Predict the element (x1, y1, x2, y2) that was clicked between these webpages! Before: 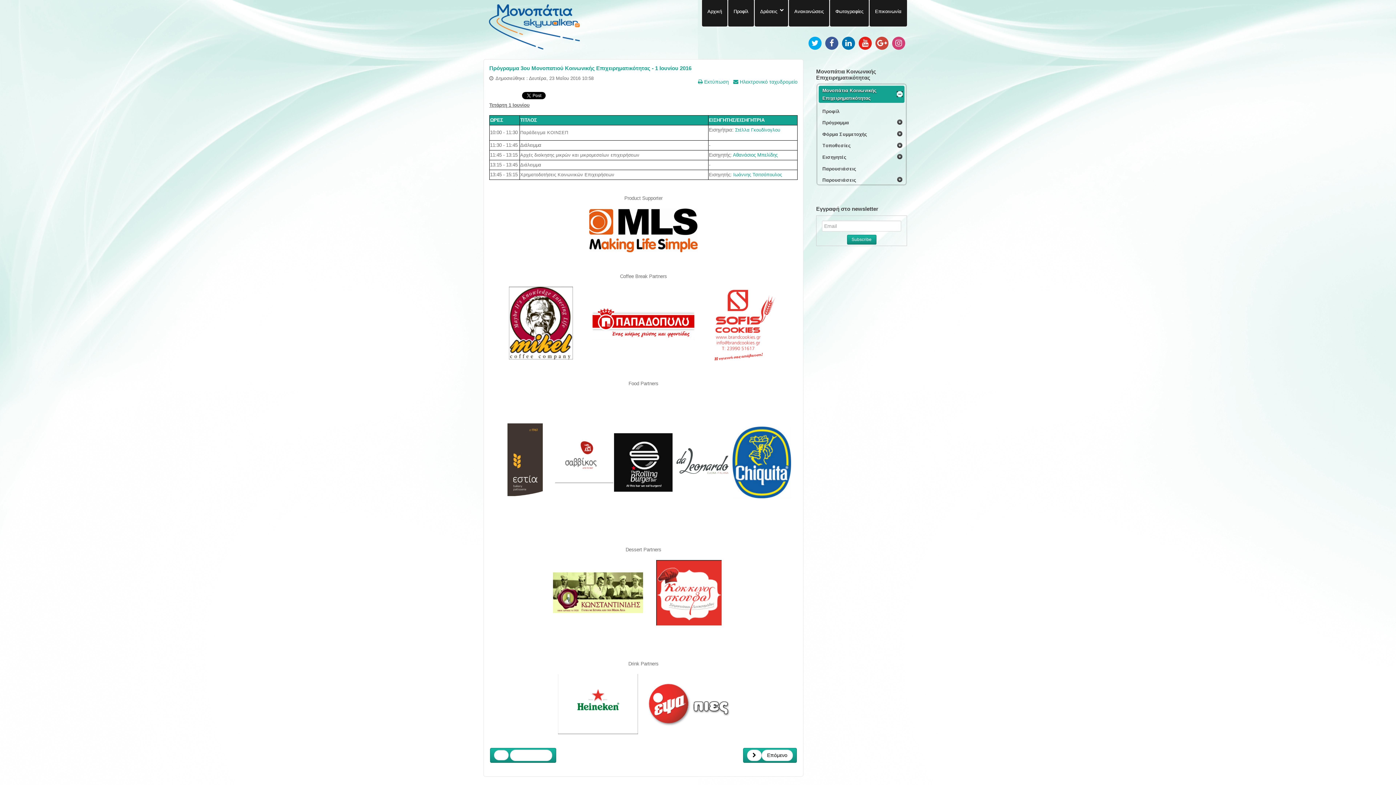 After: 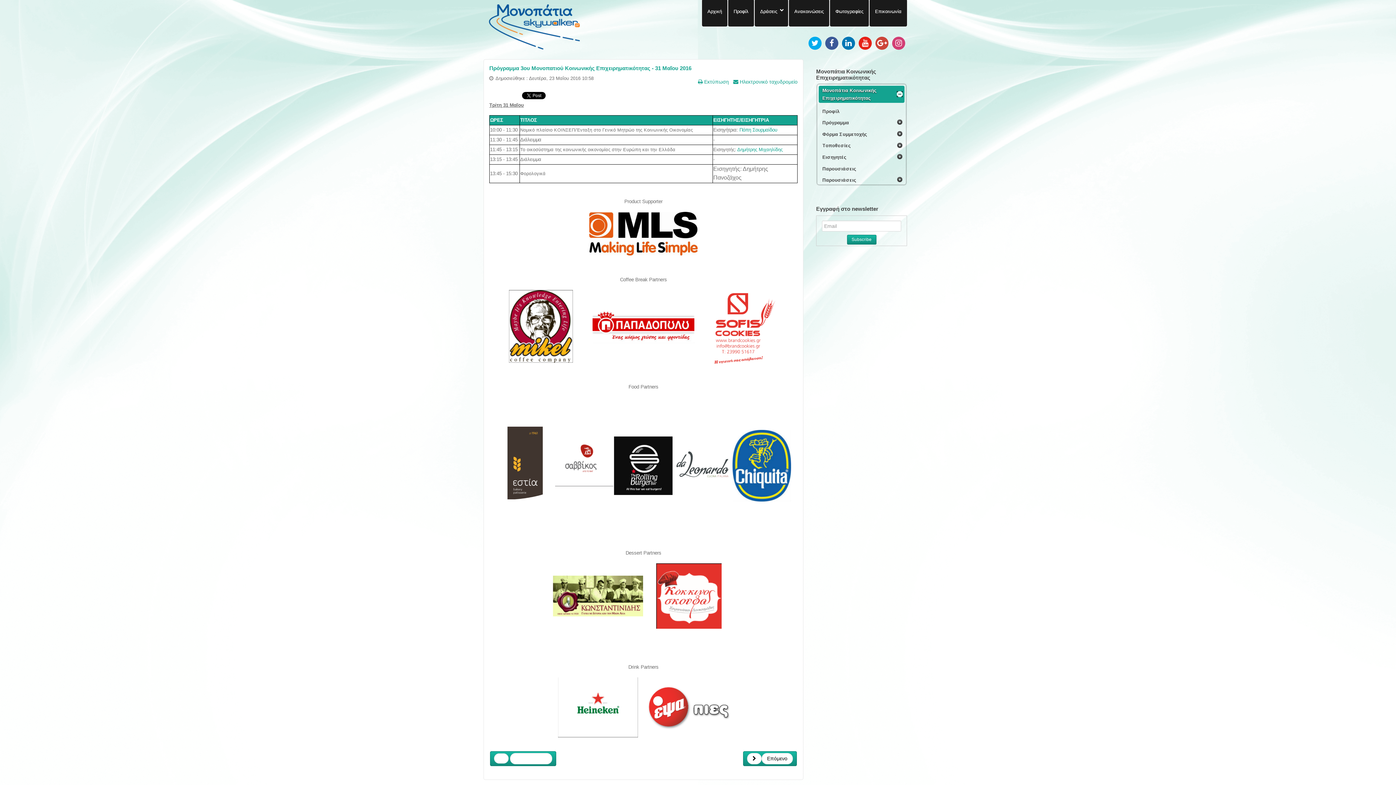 Action: label: Προηγούμενο άρθρο: Πρόγραμμα 3ου Μονοπατιού Κοινωνικής Επιχειρηματικότητας - 31 Μαΐου 2016 bbox: (490, 748, 556, 763)